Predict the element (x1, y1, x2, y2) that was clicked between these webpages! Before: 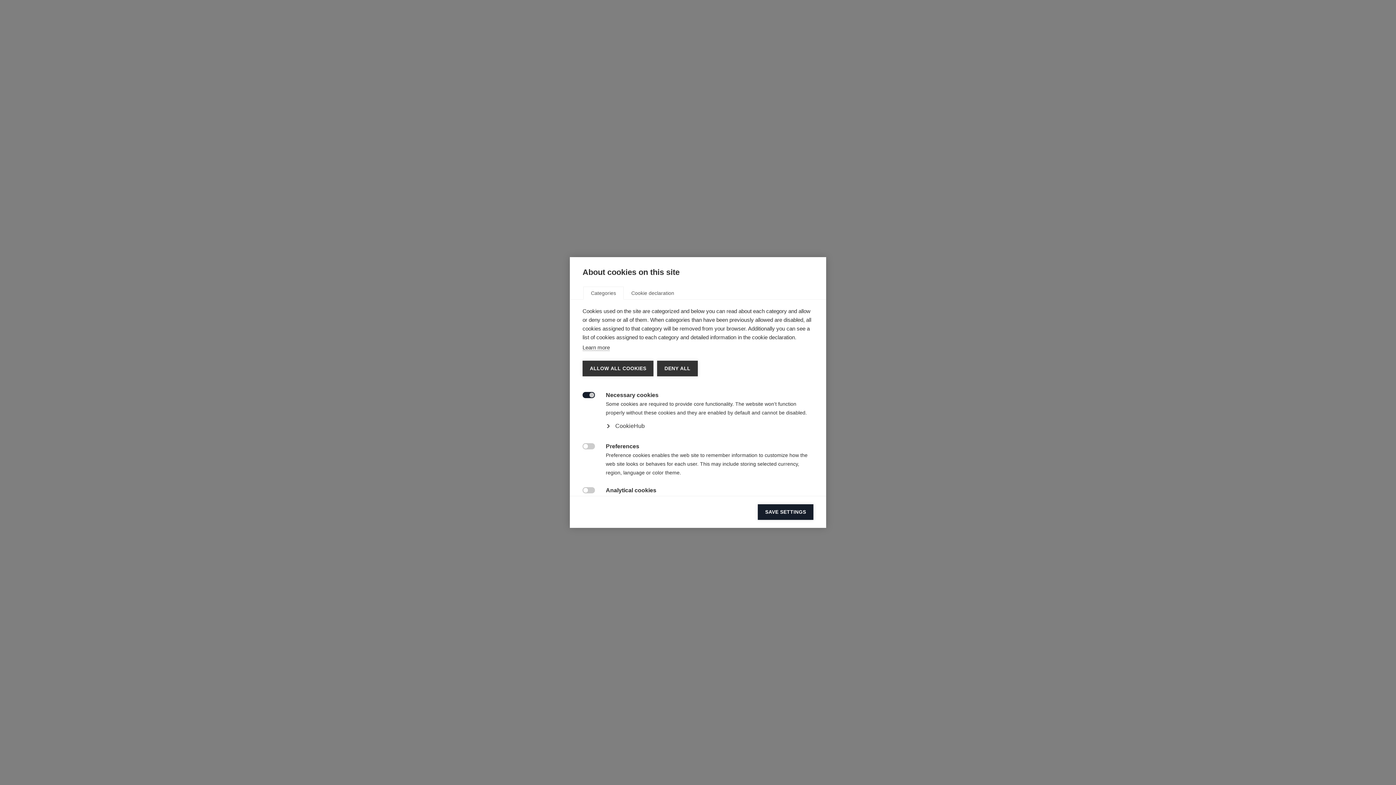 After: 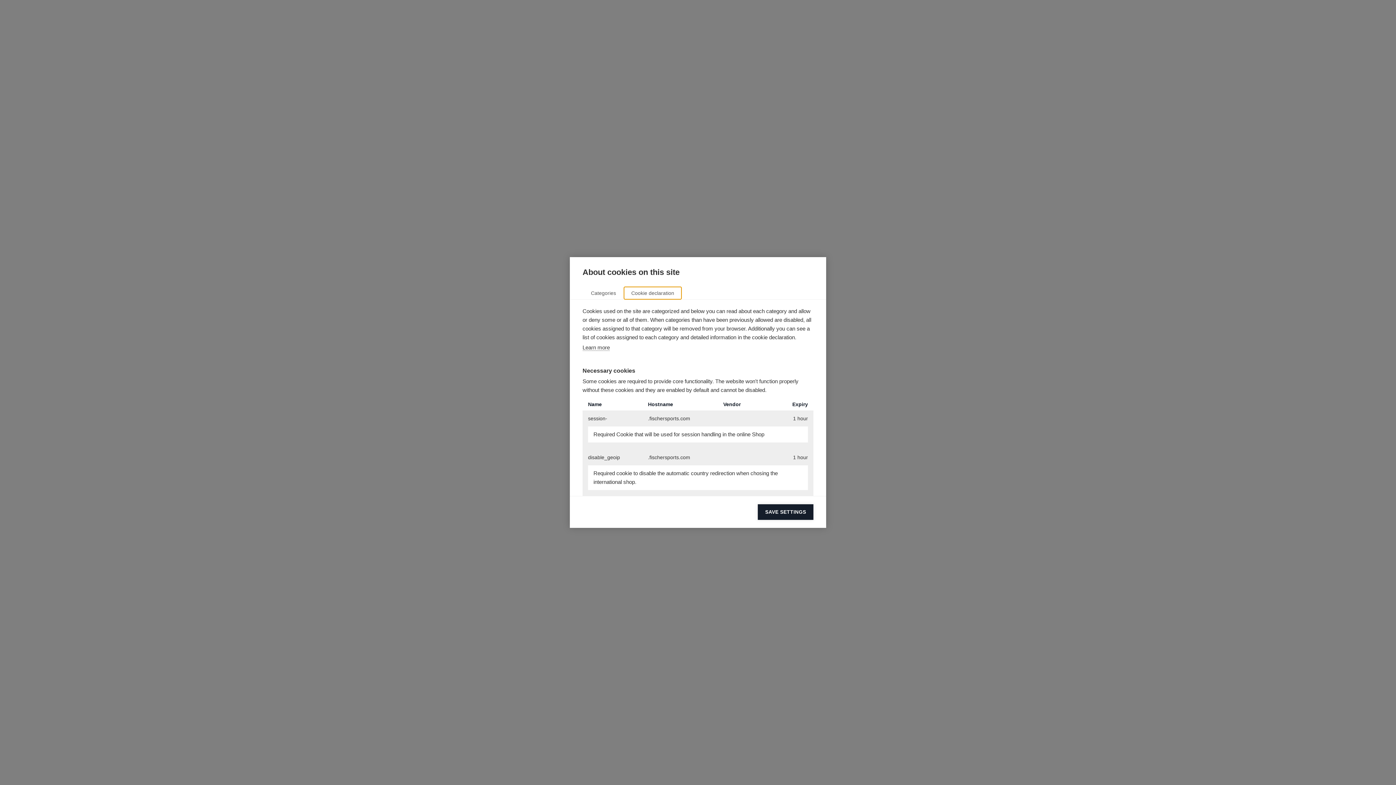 Action: label: Cookie declaration bbox: (623, 286, 682, 299)